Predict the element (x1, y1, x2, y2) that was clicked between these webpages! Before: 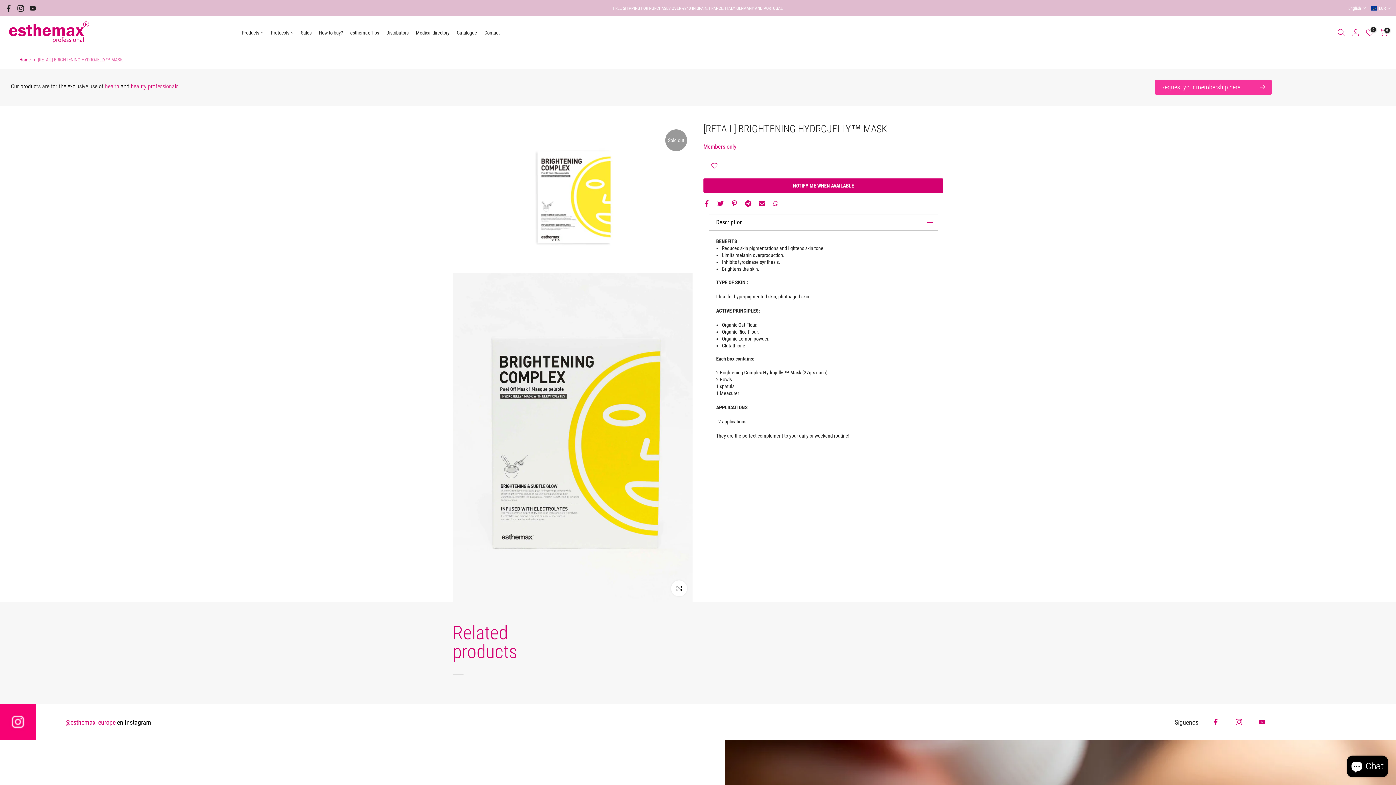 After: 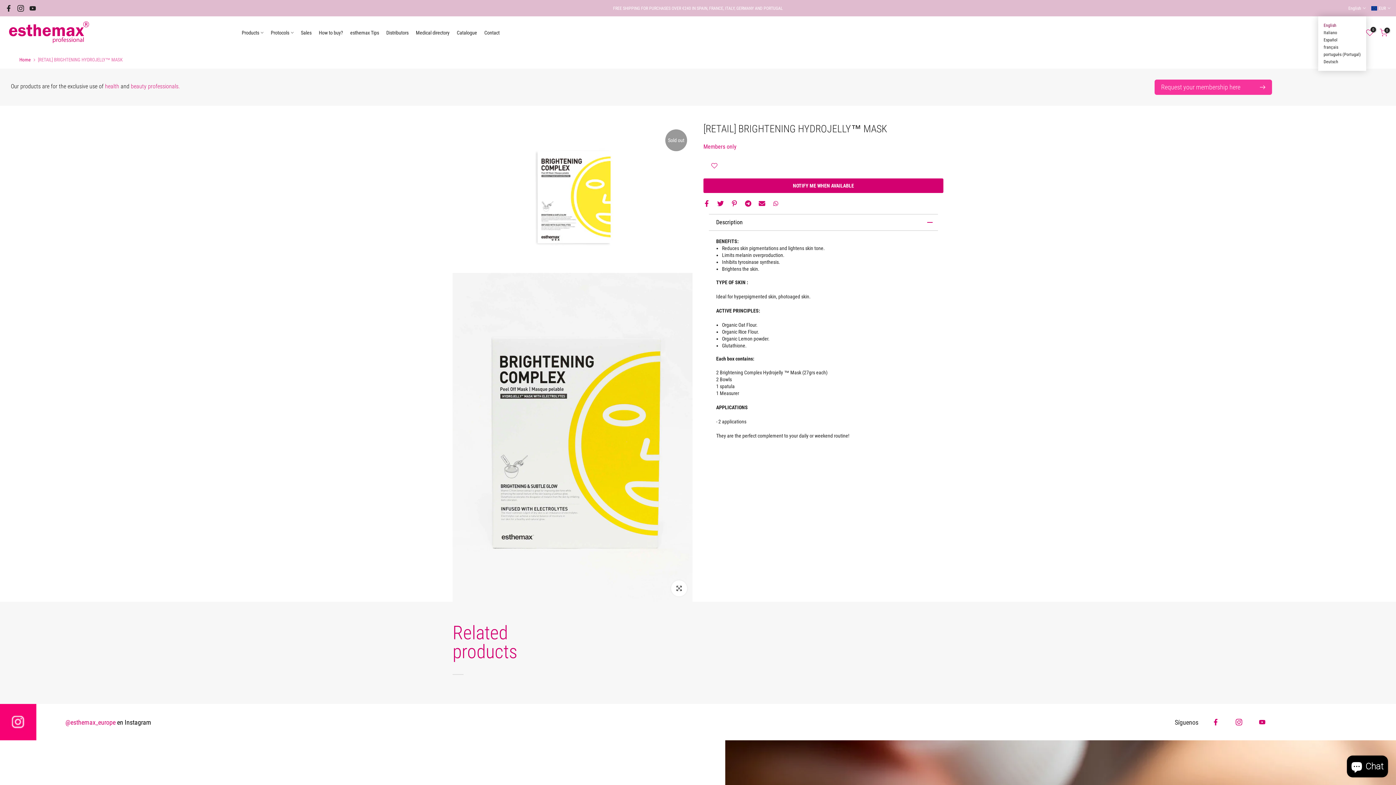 Action: bbox: (1348, 4, 1366, 11) label: English